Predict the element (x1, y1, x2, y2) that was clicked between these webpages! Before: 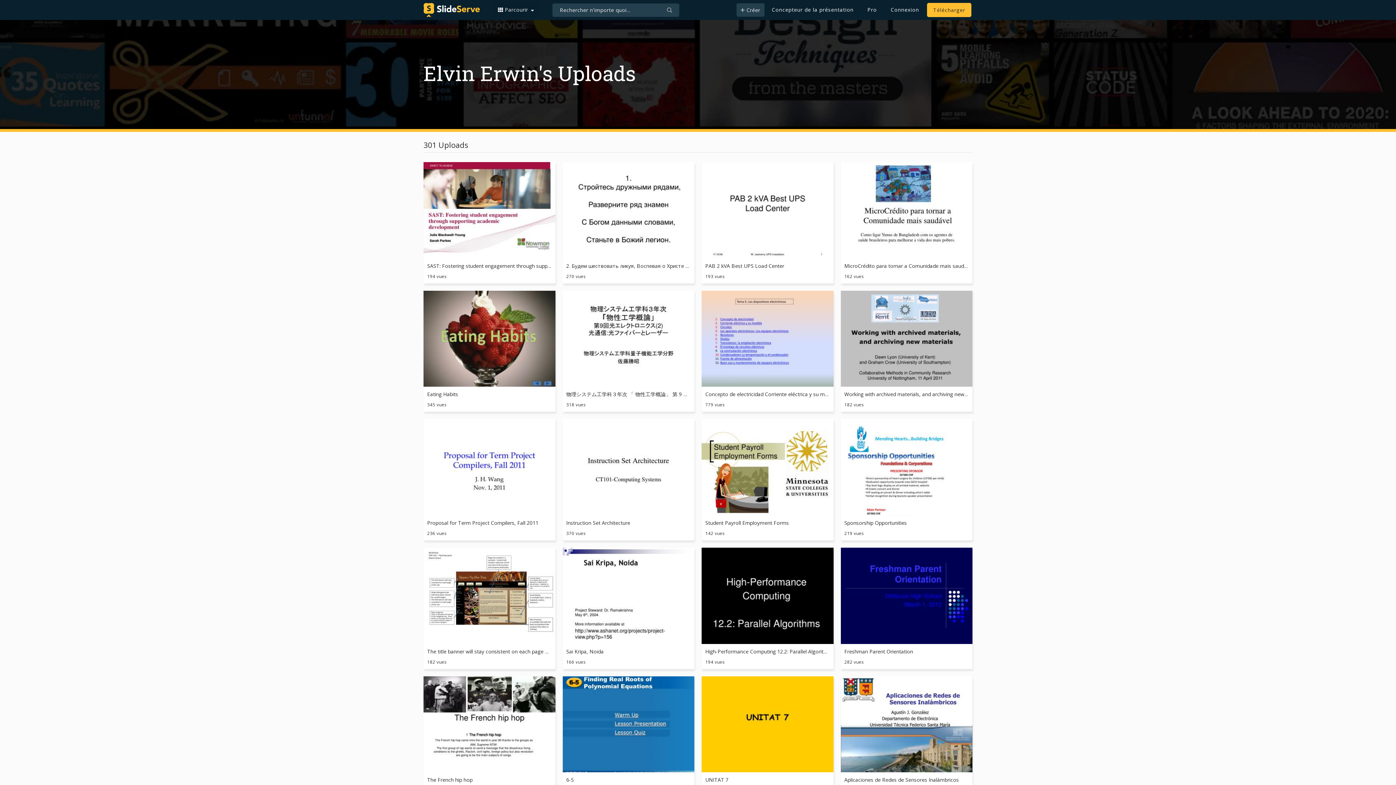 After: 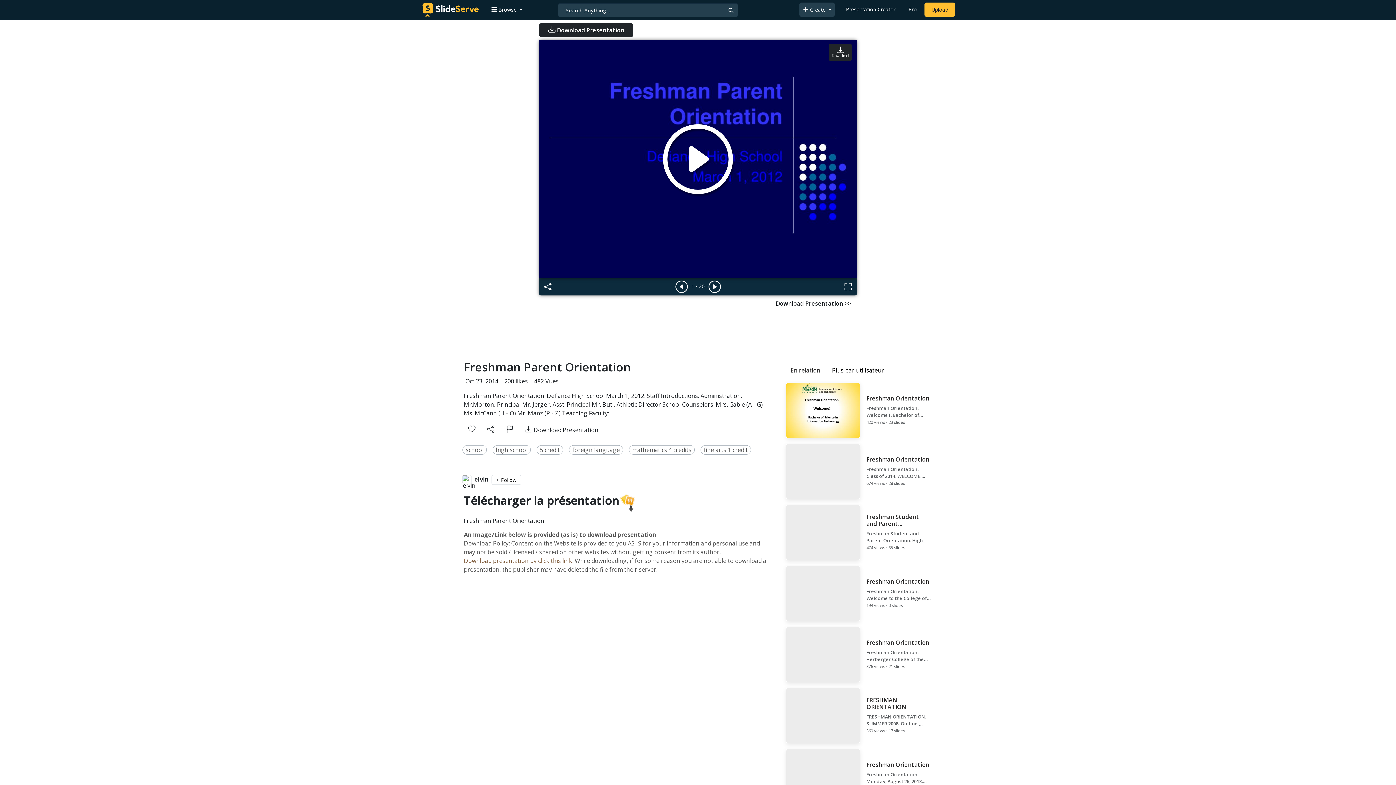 Action: label: Freshman Parent Orientation bbox: (840, 547, 972, 655)